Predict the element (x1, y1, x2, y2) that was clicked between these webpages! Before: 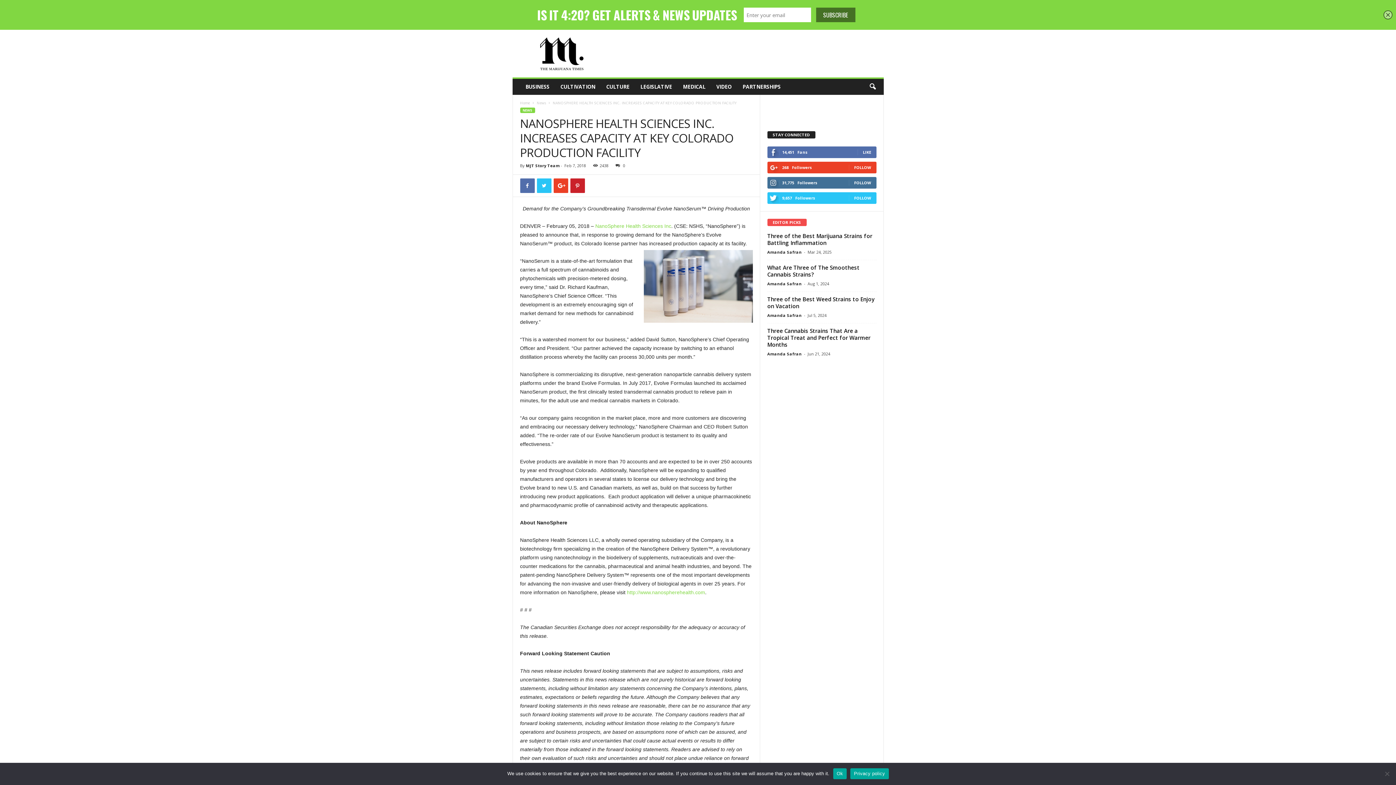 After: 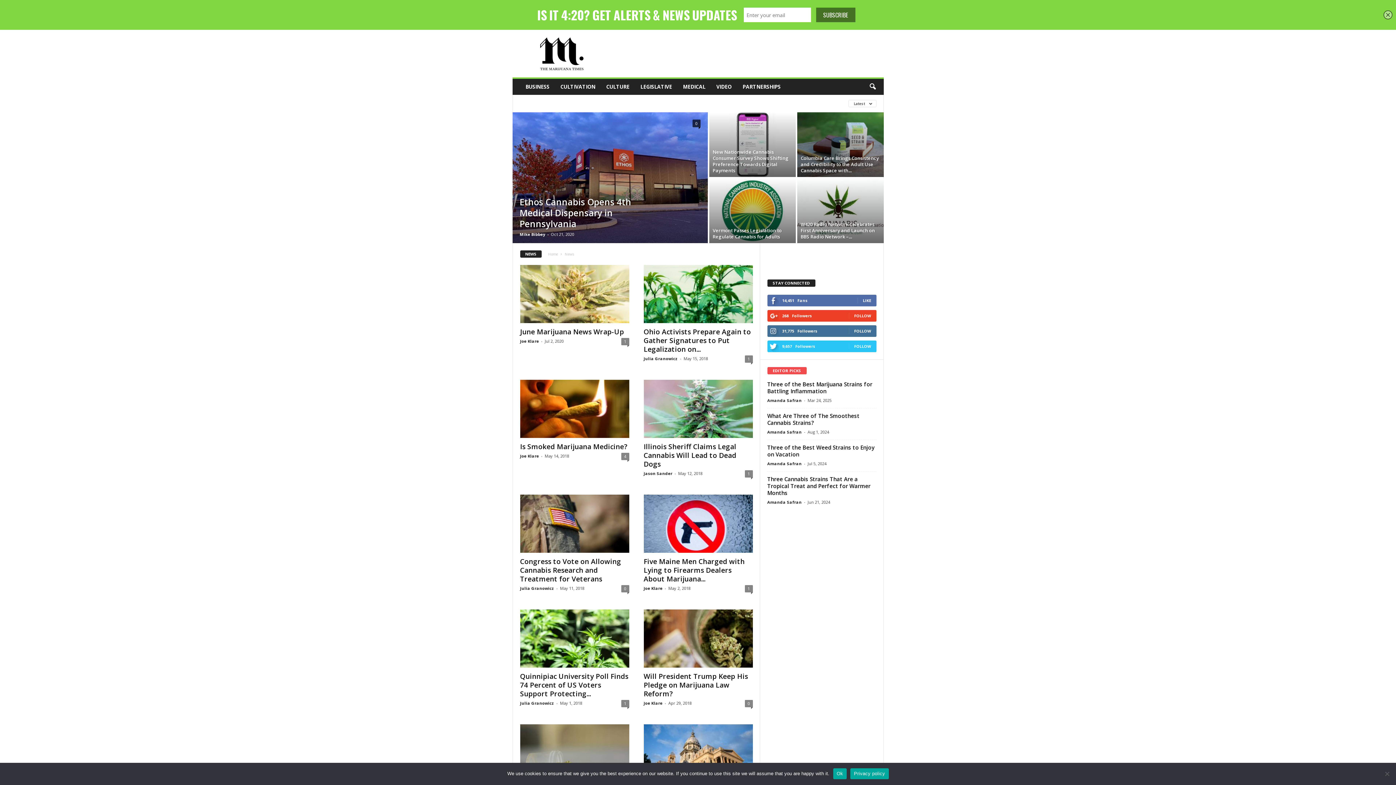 Action: label: News bbox: (536, 100, 546, 105)